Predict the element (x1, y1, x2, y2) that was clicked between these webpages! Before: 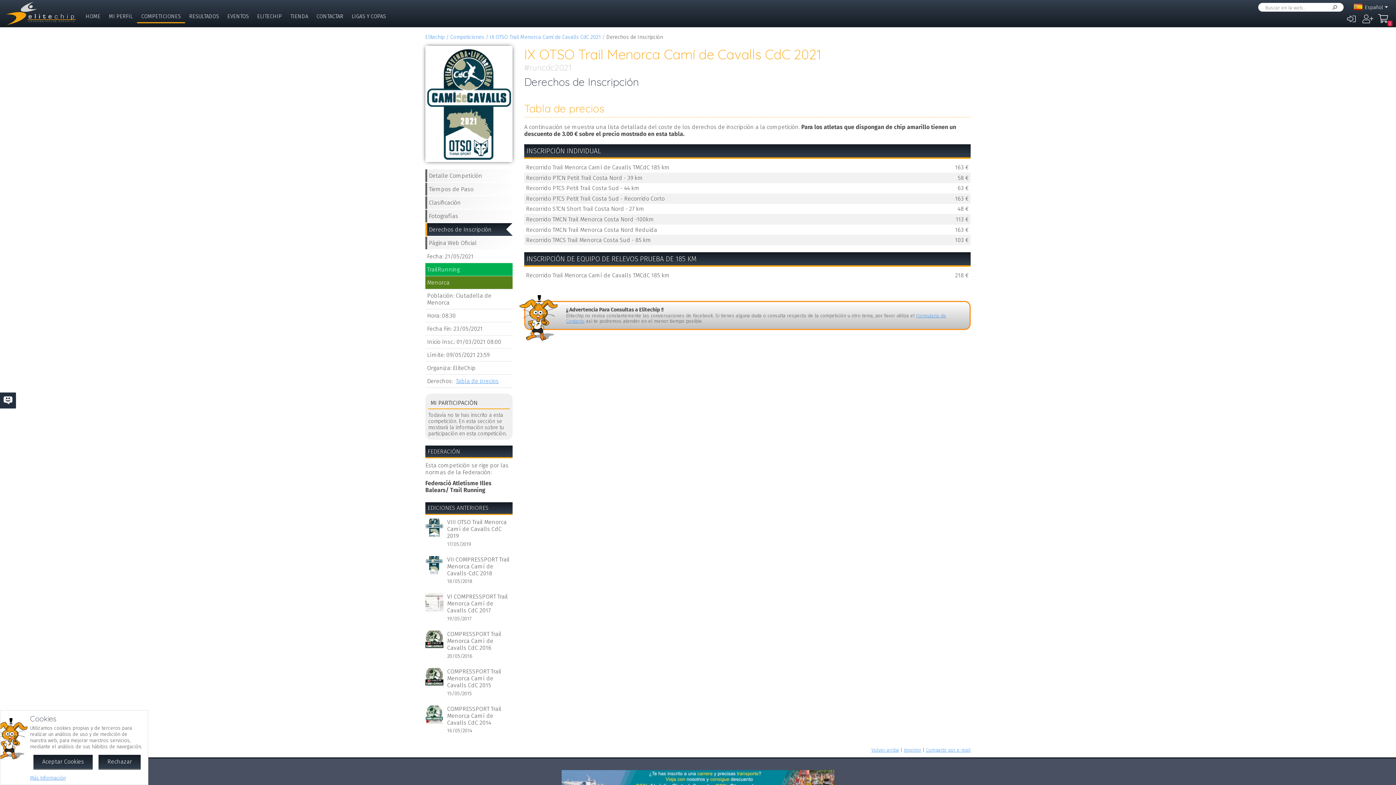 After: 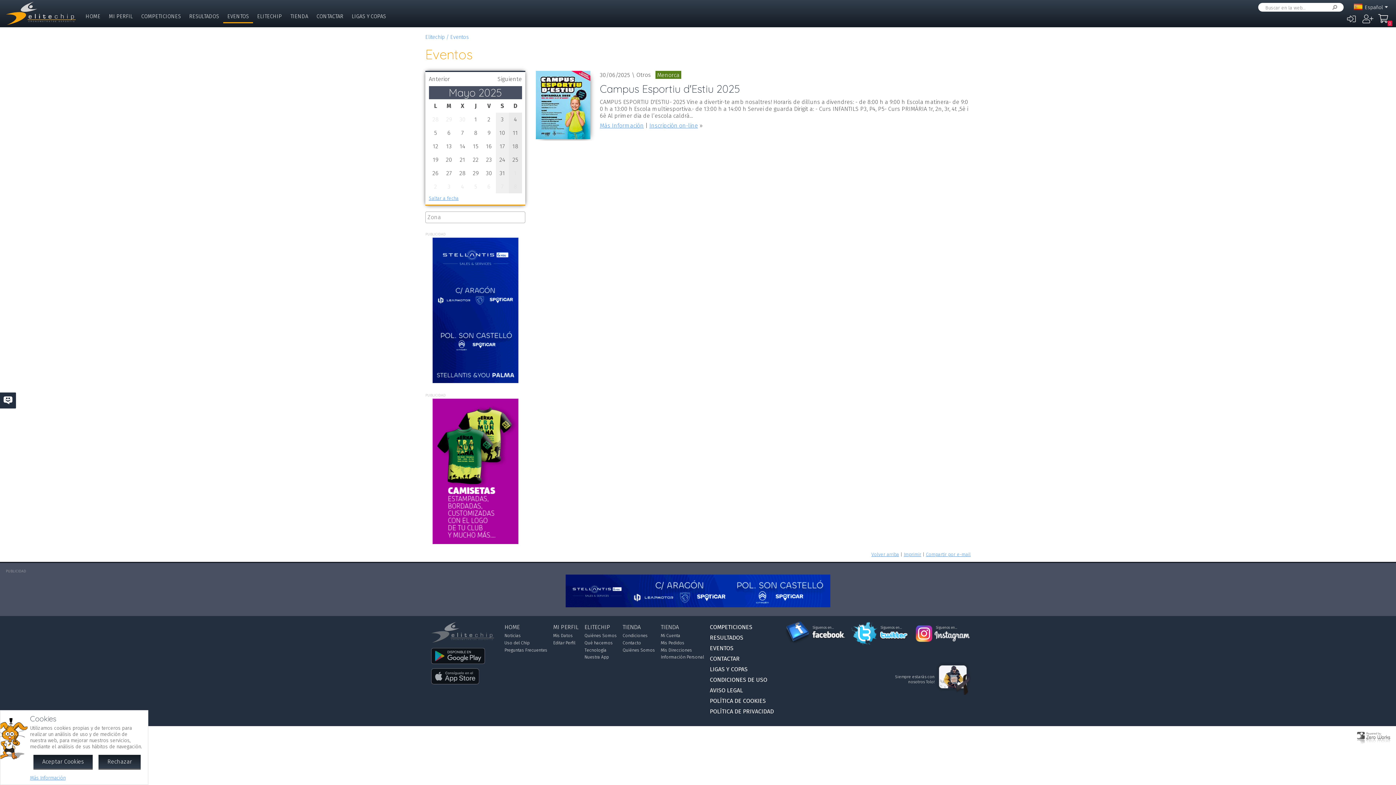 Action: label: EVENTOS bbox: (223, 10, 253, 23)